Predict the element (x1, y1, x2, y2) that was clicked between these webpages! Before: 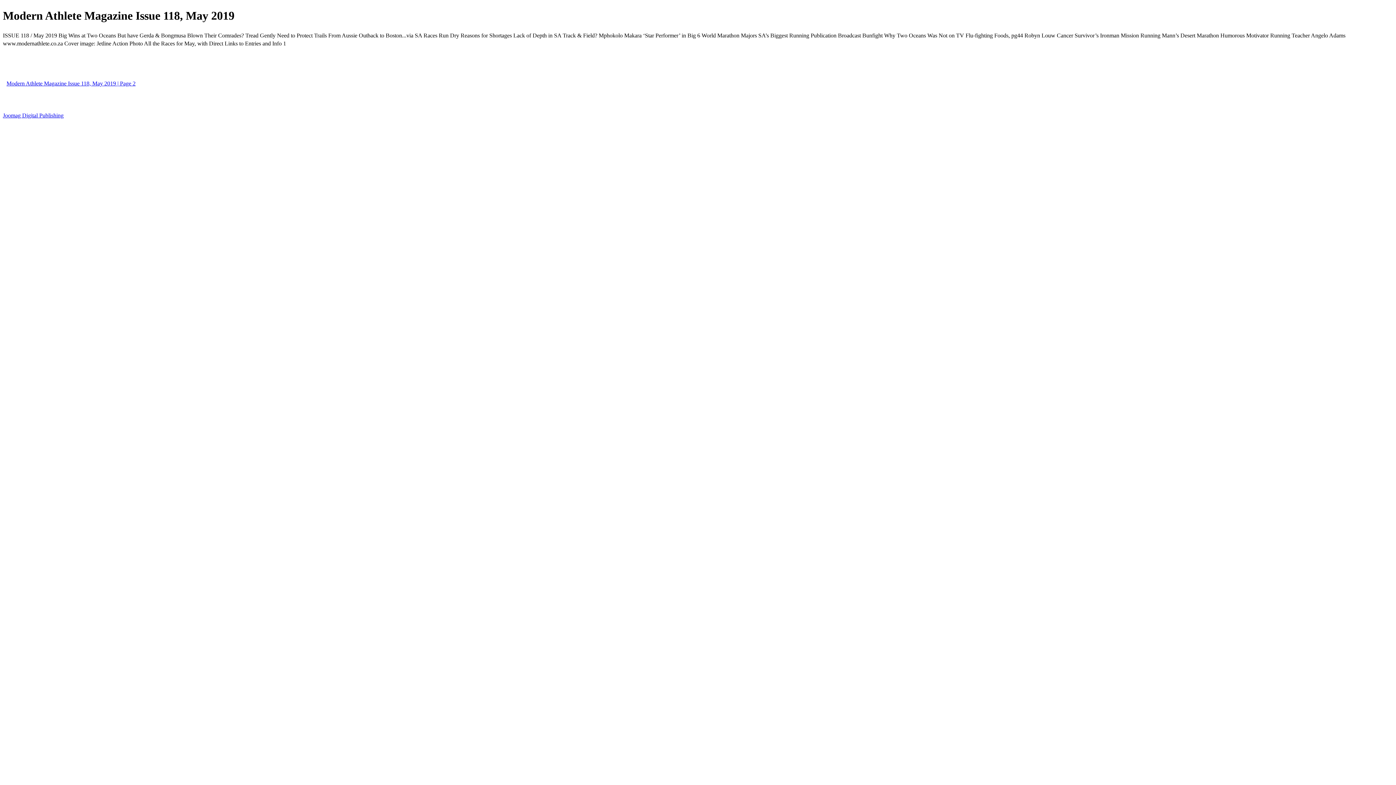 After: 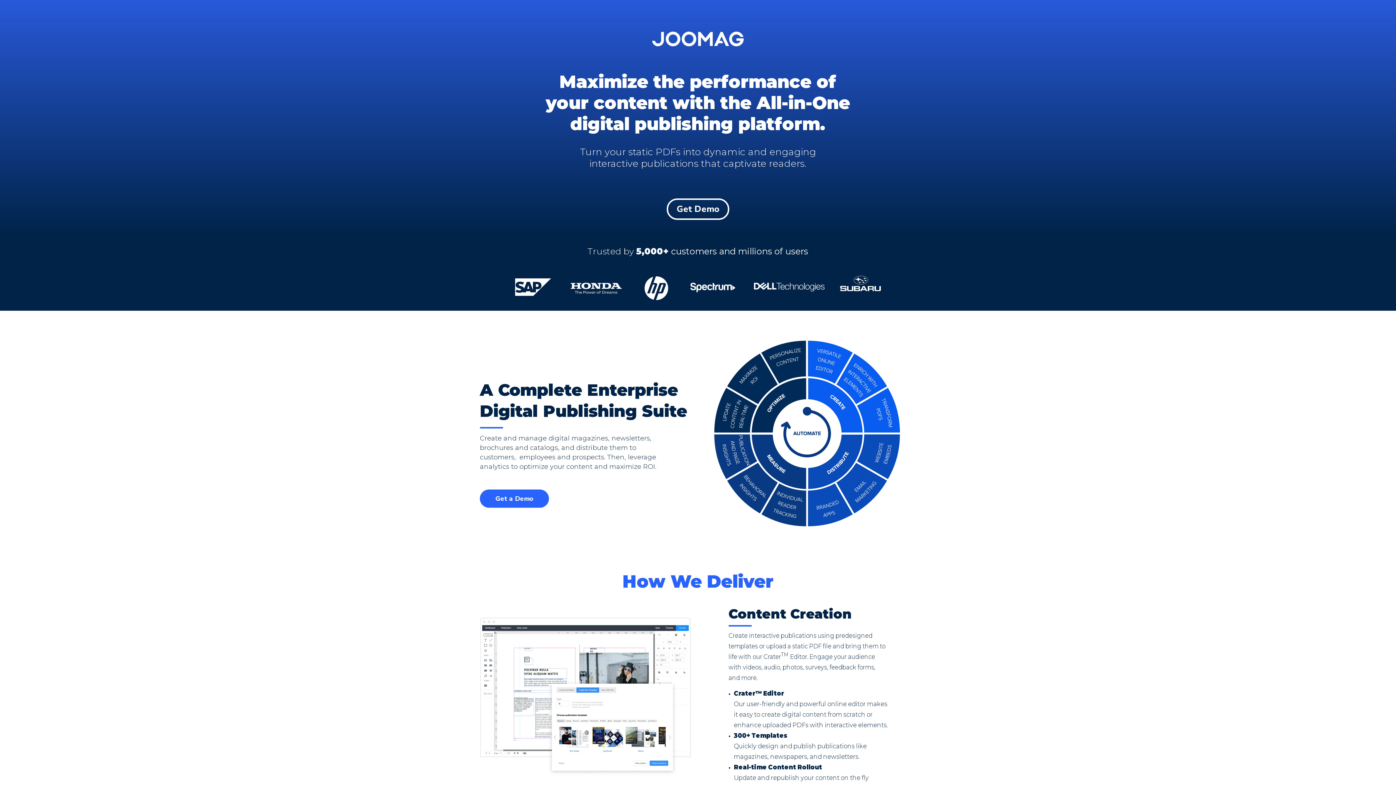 Action: bbox: (2, 112, 63, 118) label: Joomag Digital Publishing